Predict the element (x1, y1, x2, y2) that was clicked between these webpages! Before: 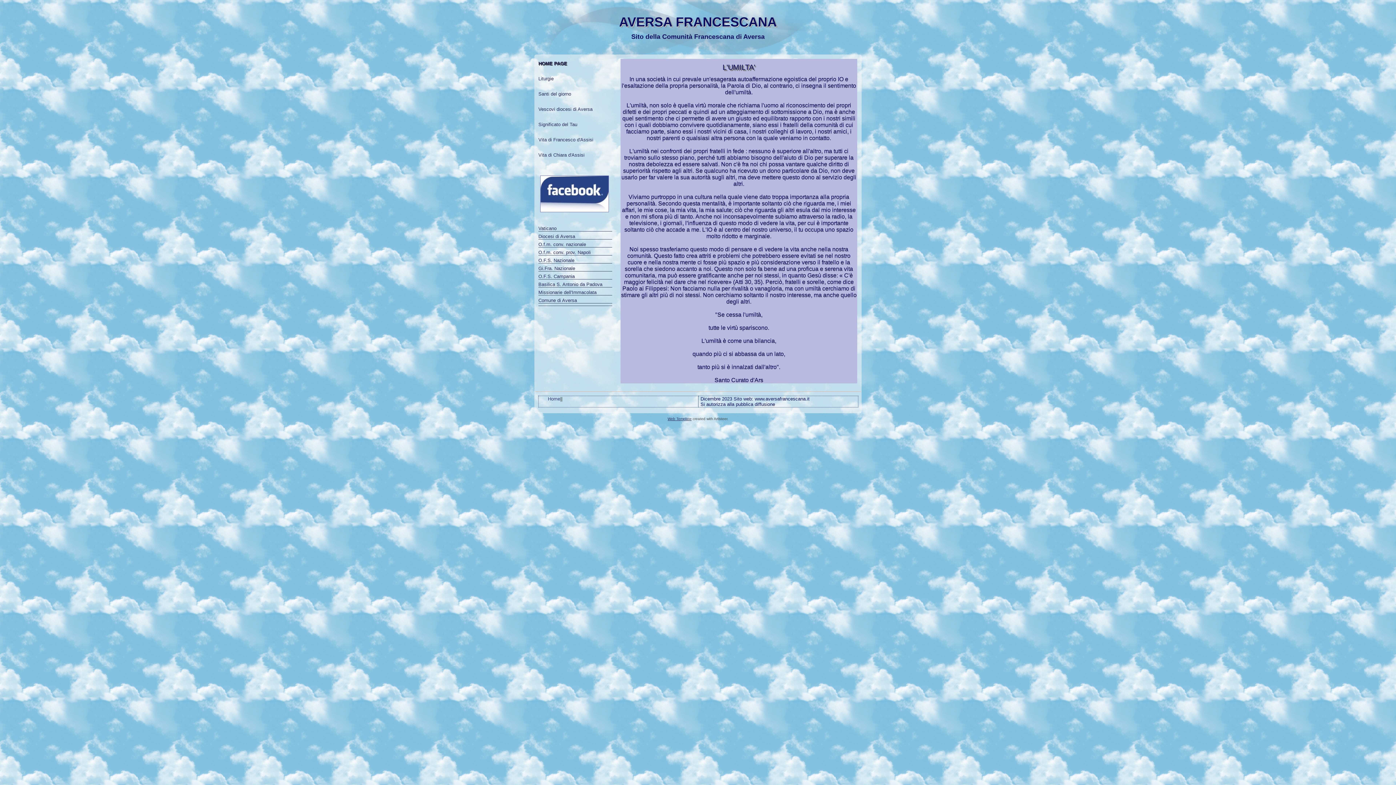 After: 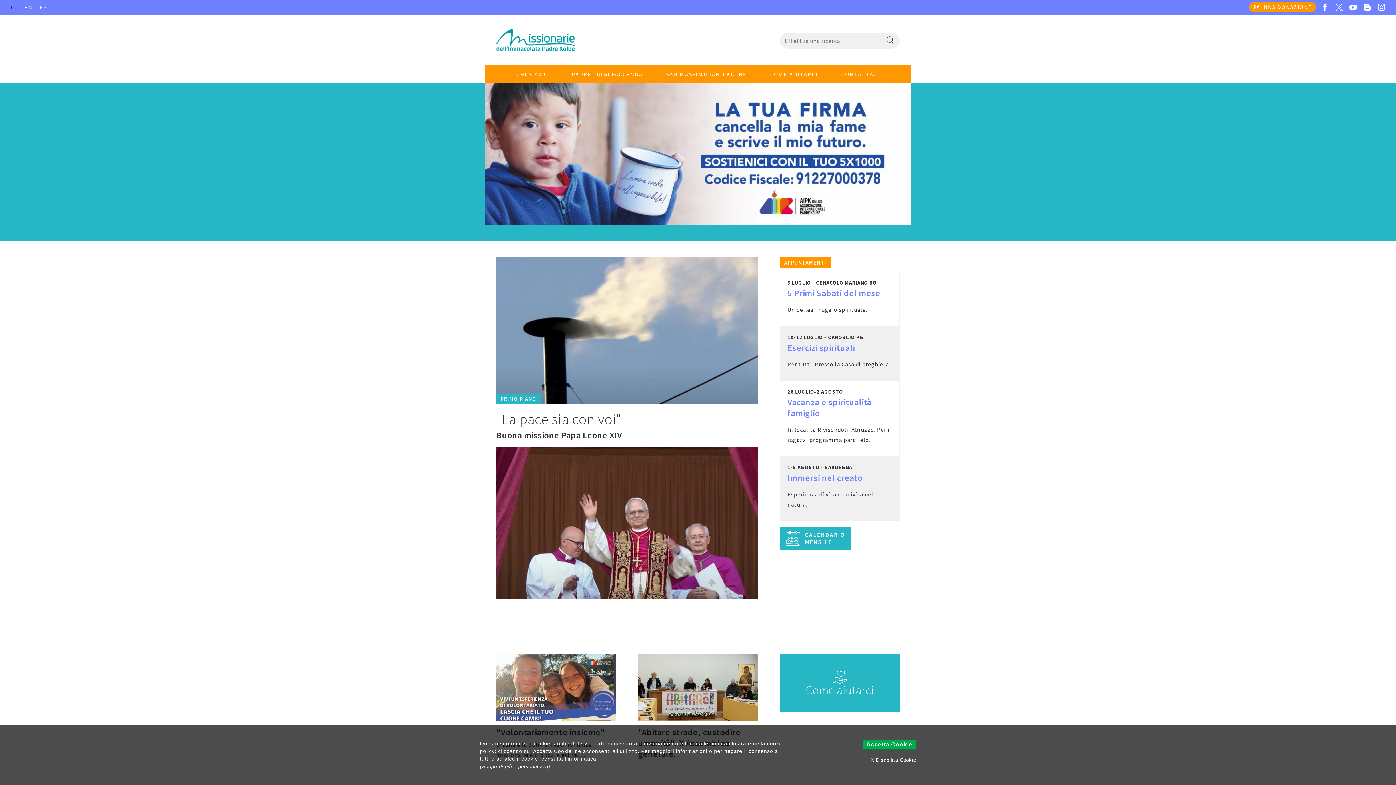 Action: bbox: (538, 289, 596, 295) label: Missionarie dell'Immacolata